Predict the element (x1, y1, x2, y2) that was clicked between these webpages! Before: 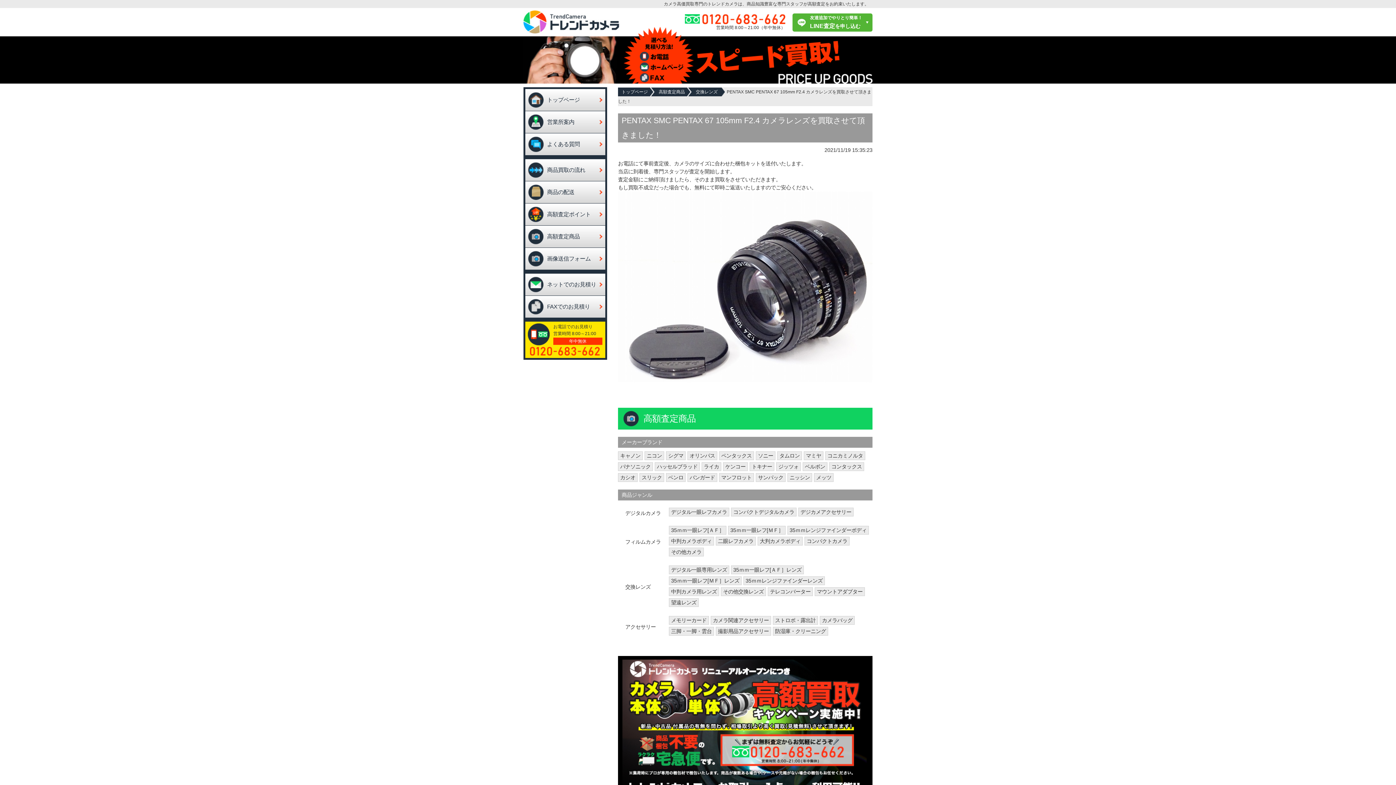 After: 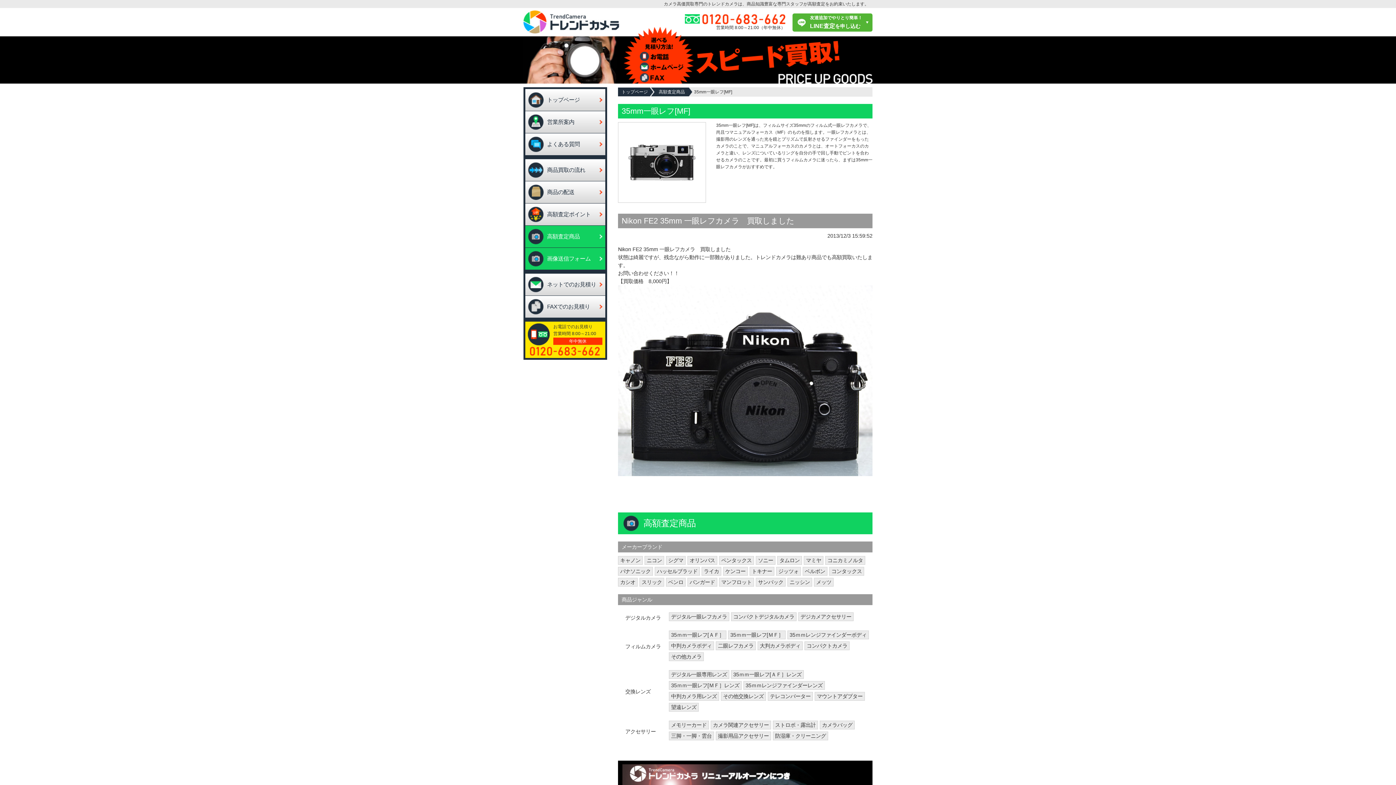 Action: bbox: (728, 526, 785, 534) label: 35ｍｍ一眼レフ[ＭＦ］